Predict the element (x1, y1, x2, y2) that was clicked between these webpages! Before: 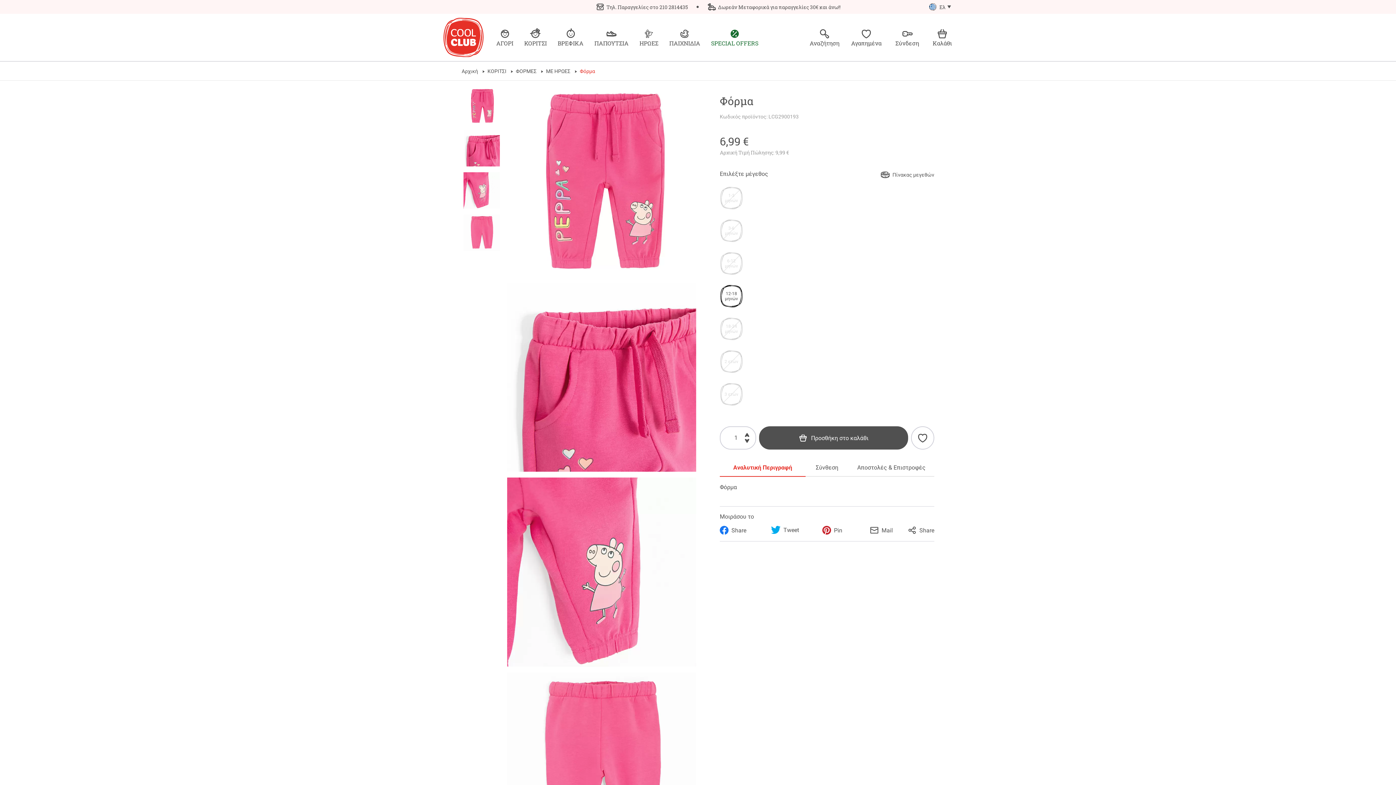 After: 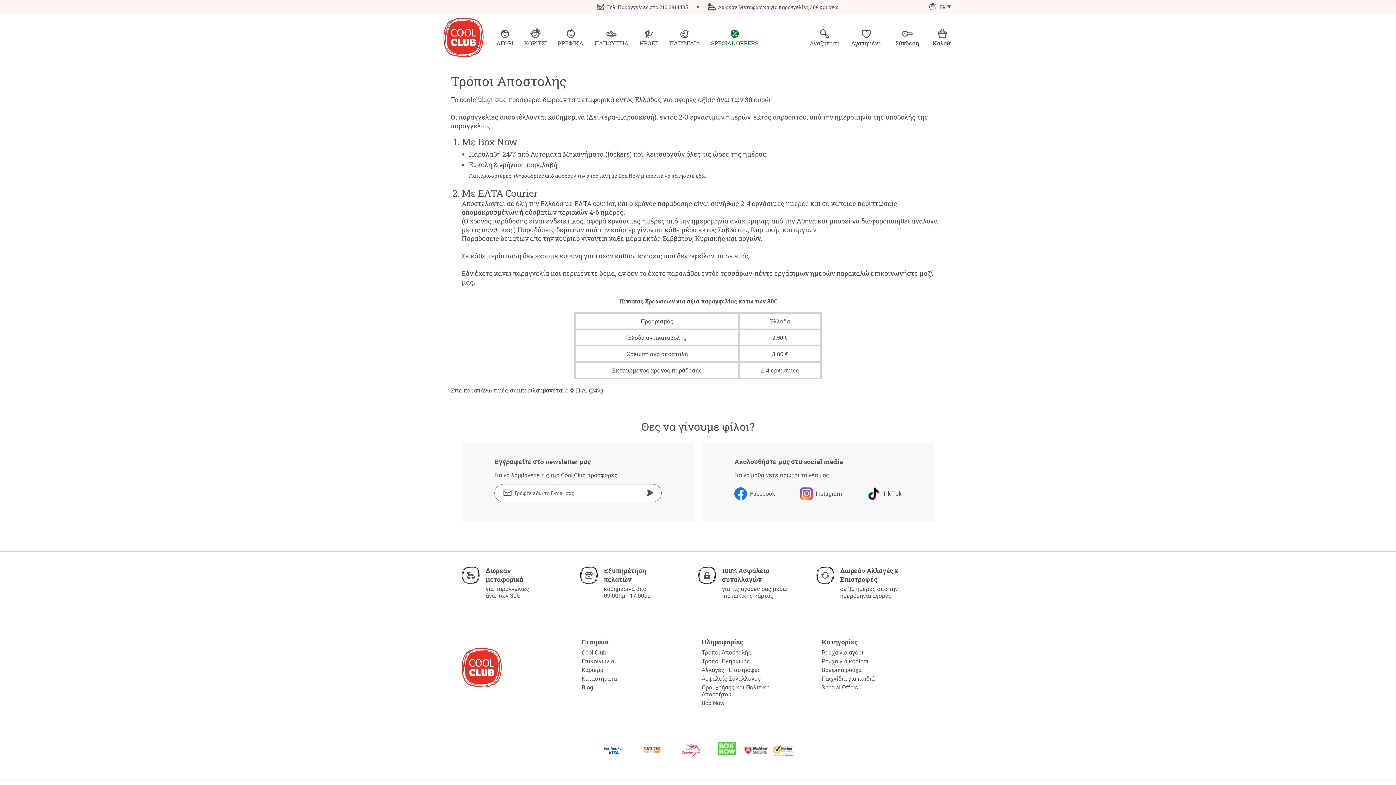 Action: label: Δωρεάν Μεταφορικά για παραγγελίες 30€ και άνω!! bbox: (718, 3, 840, 10)